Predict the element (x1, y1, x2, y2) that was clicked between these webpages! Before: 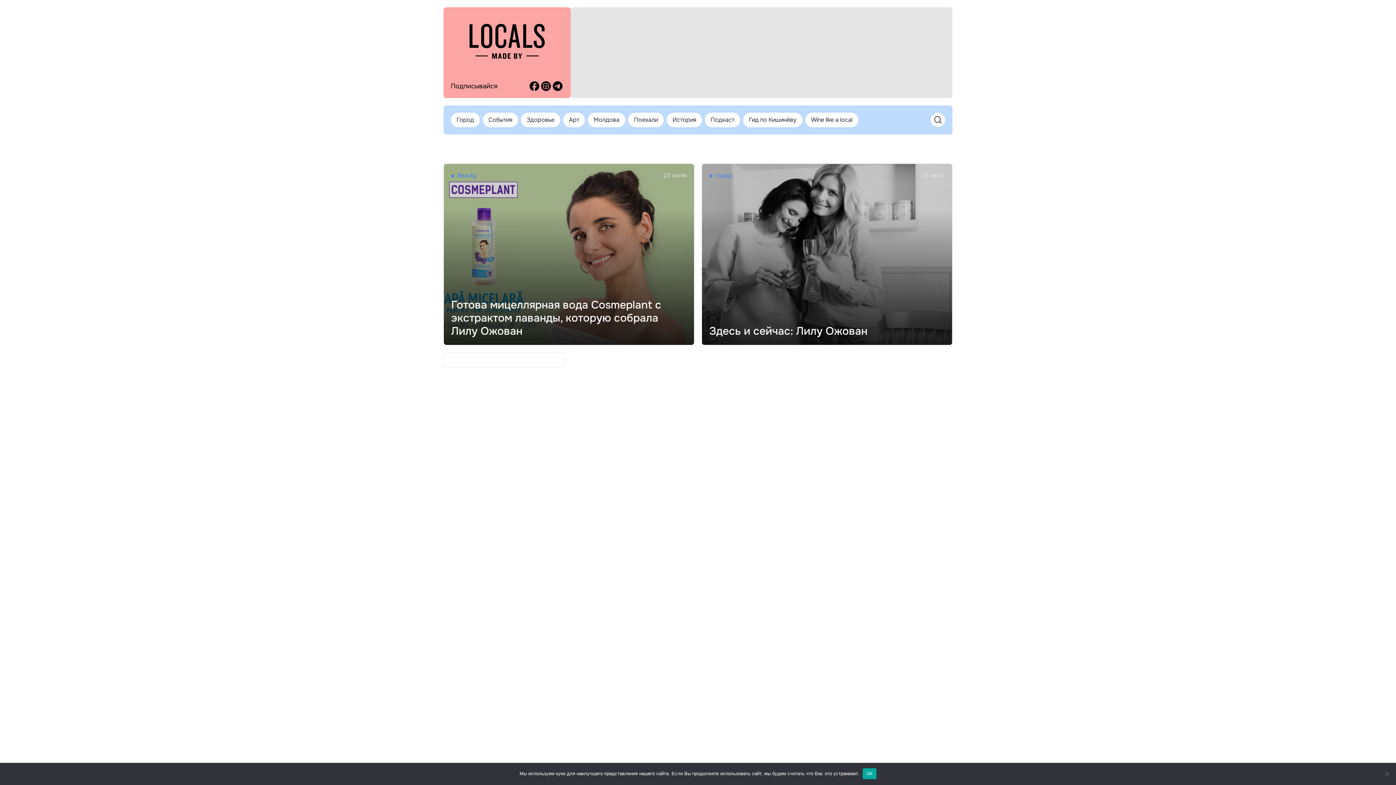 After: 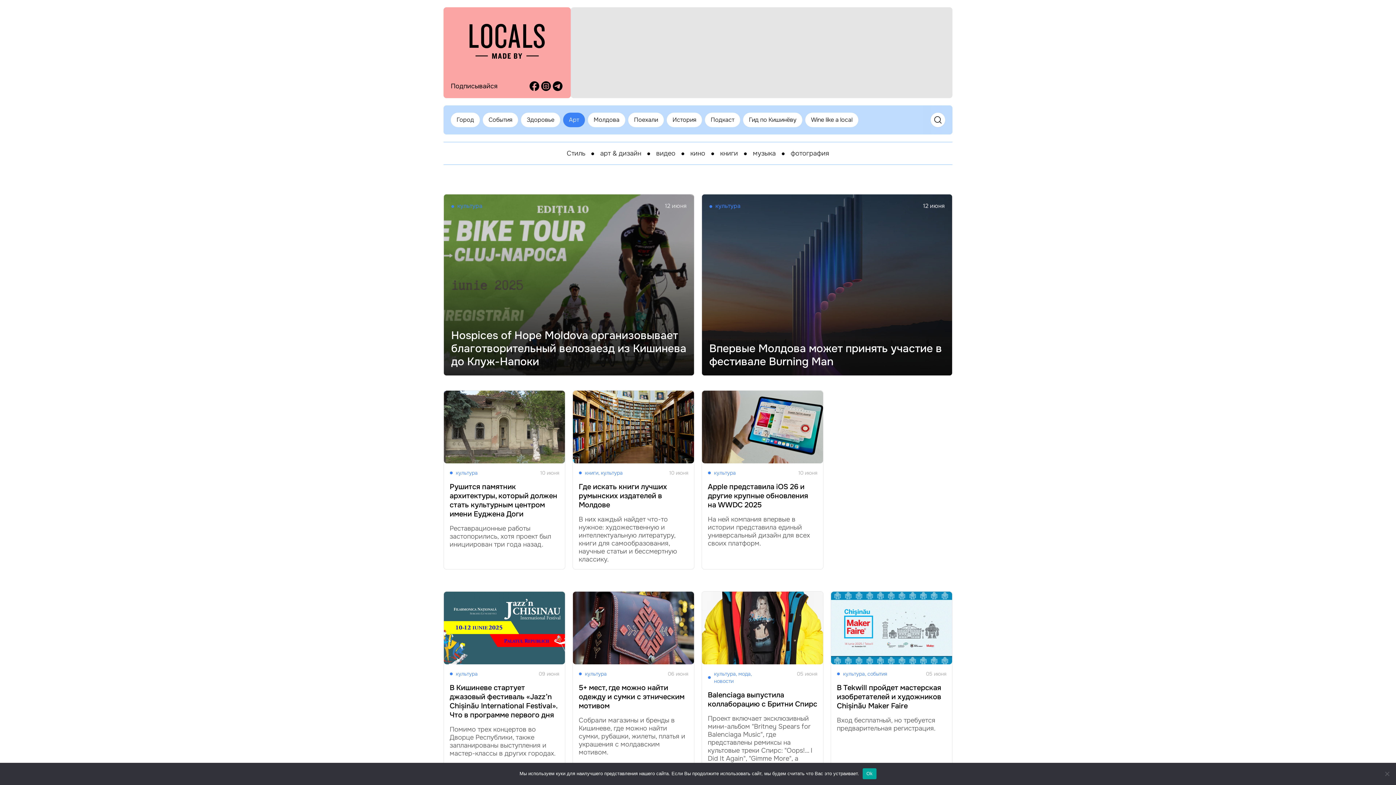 Action: label: Арт bbox: (563, 112, 585, 127)